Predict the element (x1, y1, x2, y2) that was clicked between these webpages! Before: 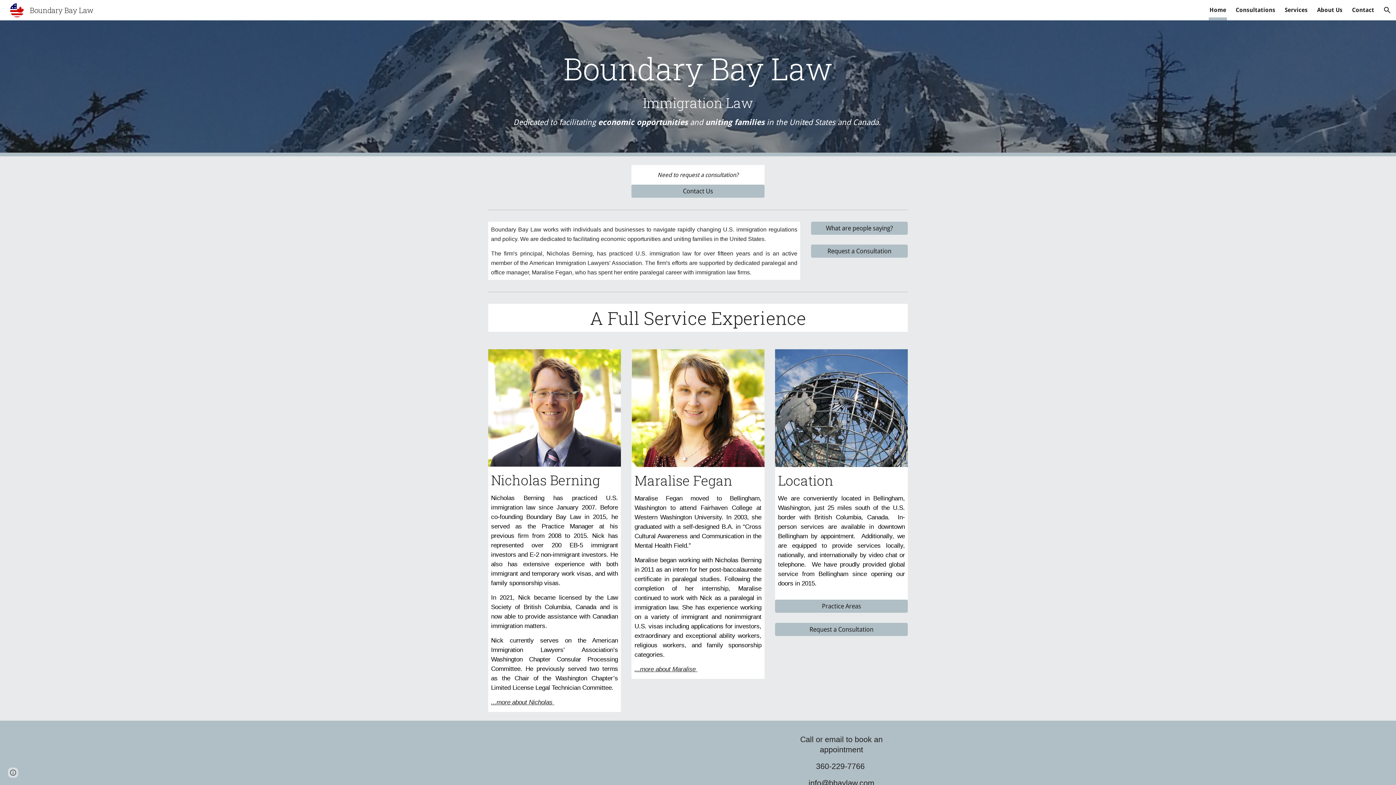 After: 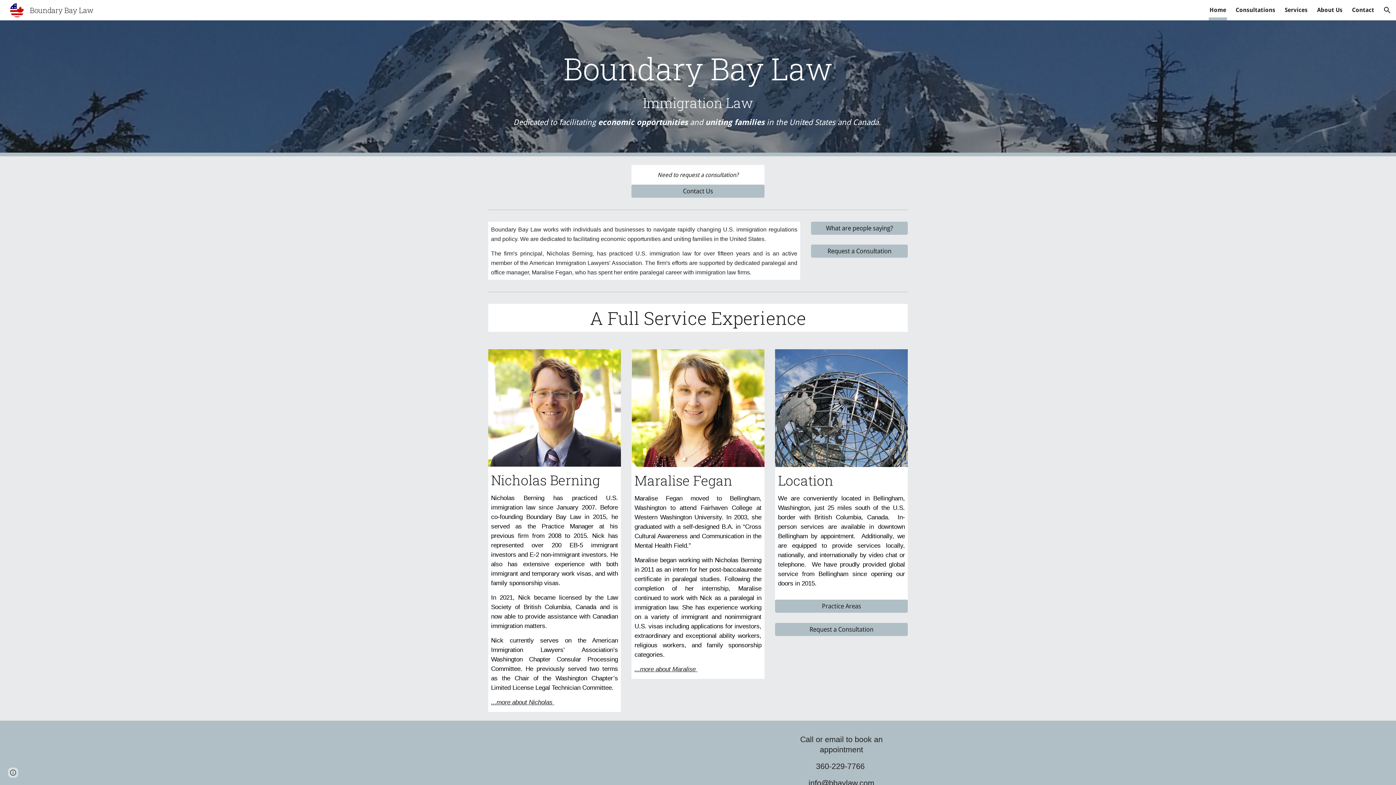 Action: label: ...more about Nicholas  bbox: (491, 699, 554, 706)